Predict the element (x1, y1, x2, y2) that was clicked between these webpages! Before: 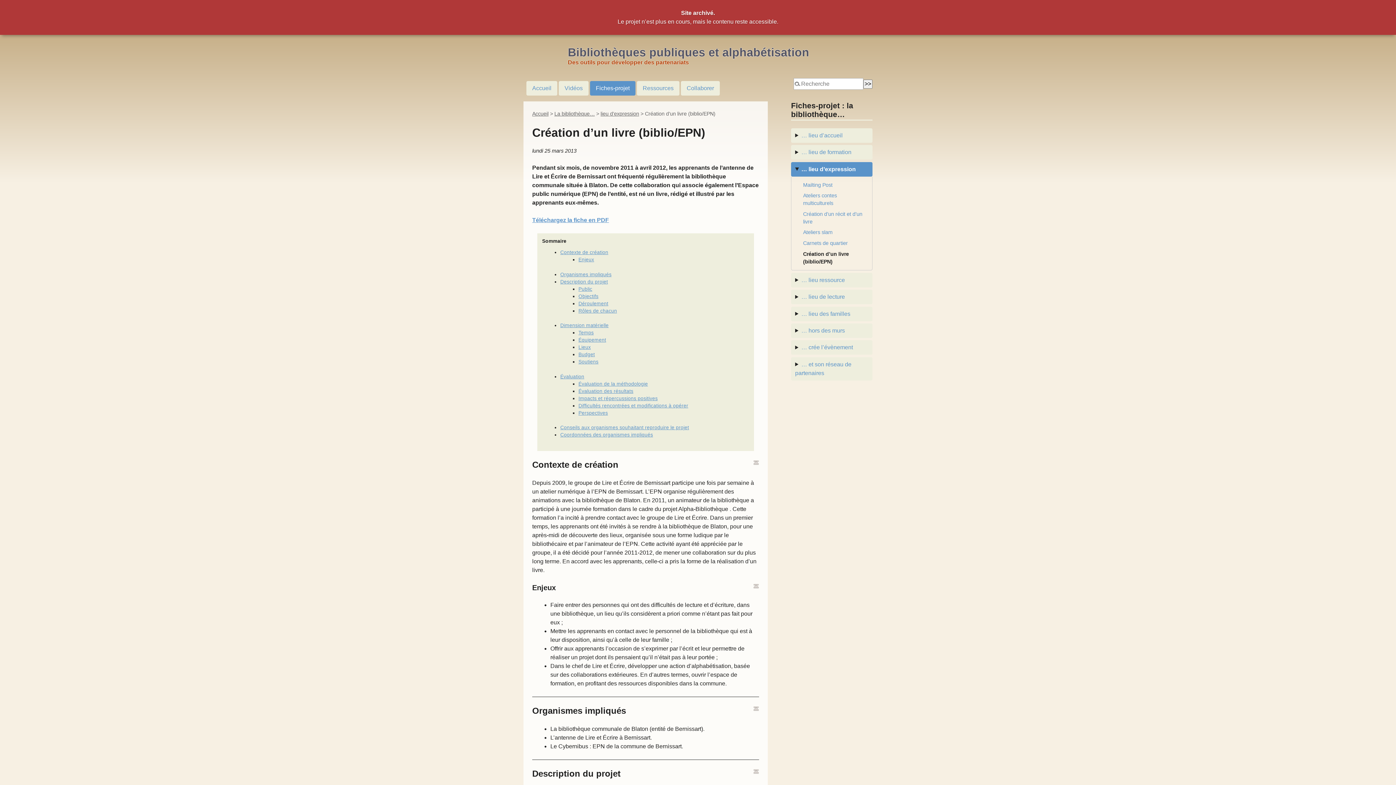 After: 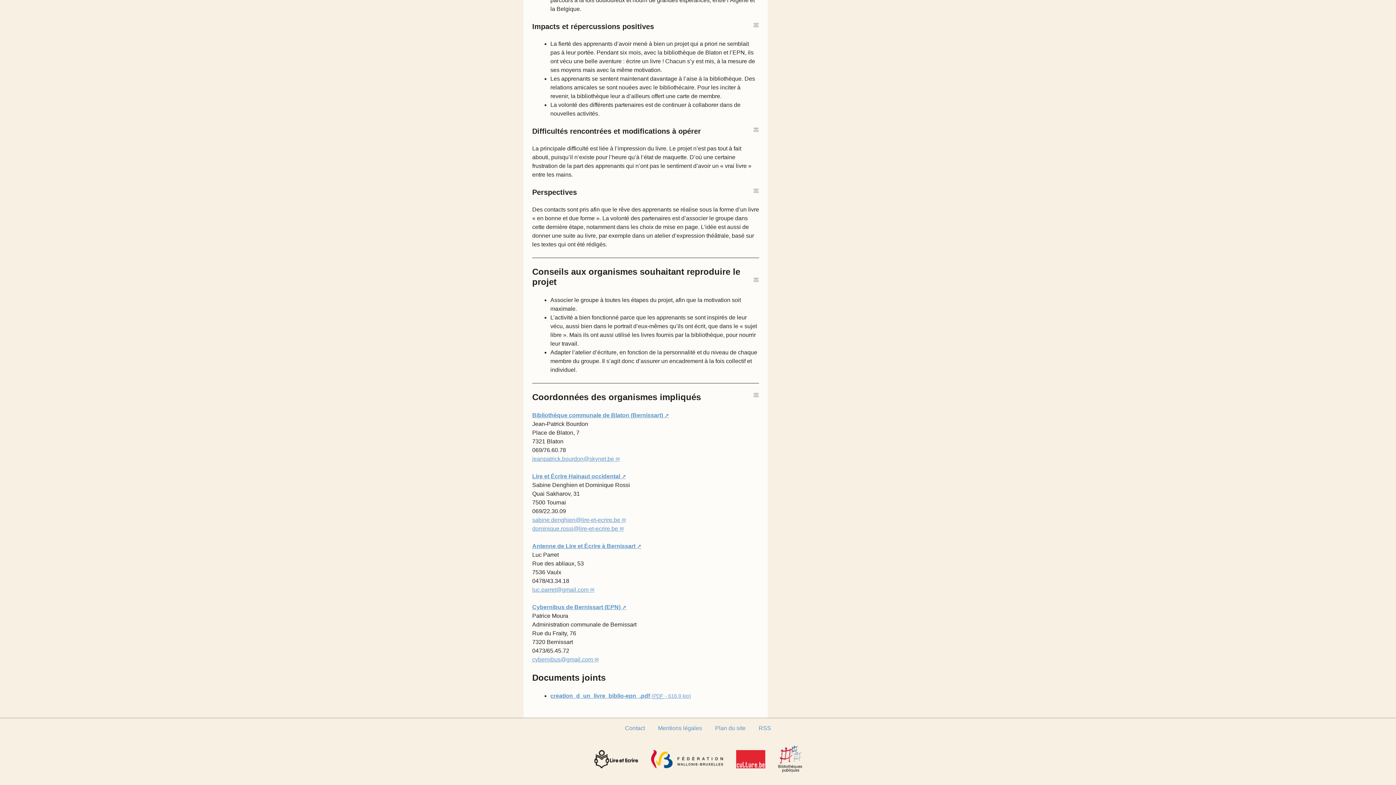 Action: label: Conseils aux organismes souhaitant reproduire le projet bbox: (560, 425, 689, 430)